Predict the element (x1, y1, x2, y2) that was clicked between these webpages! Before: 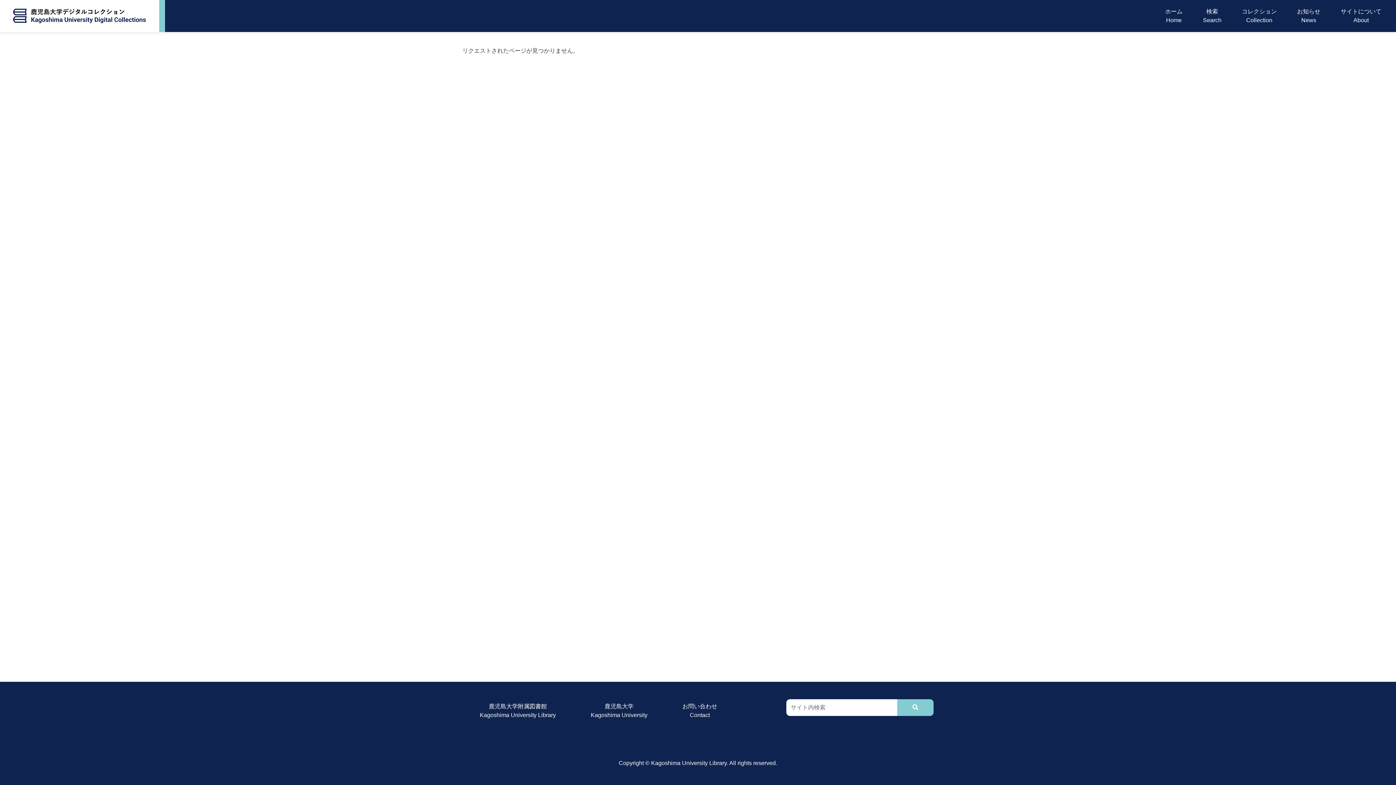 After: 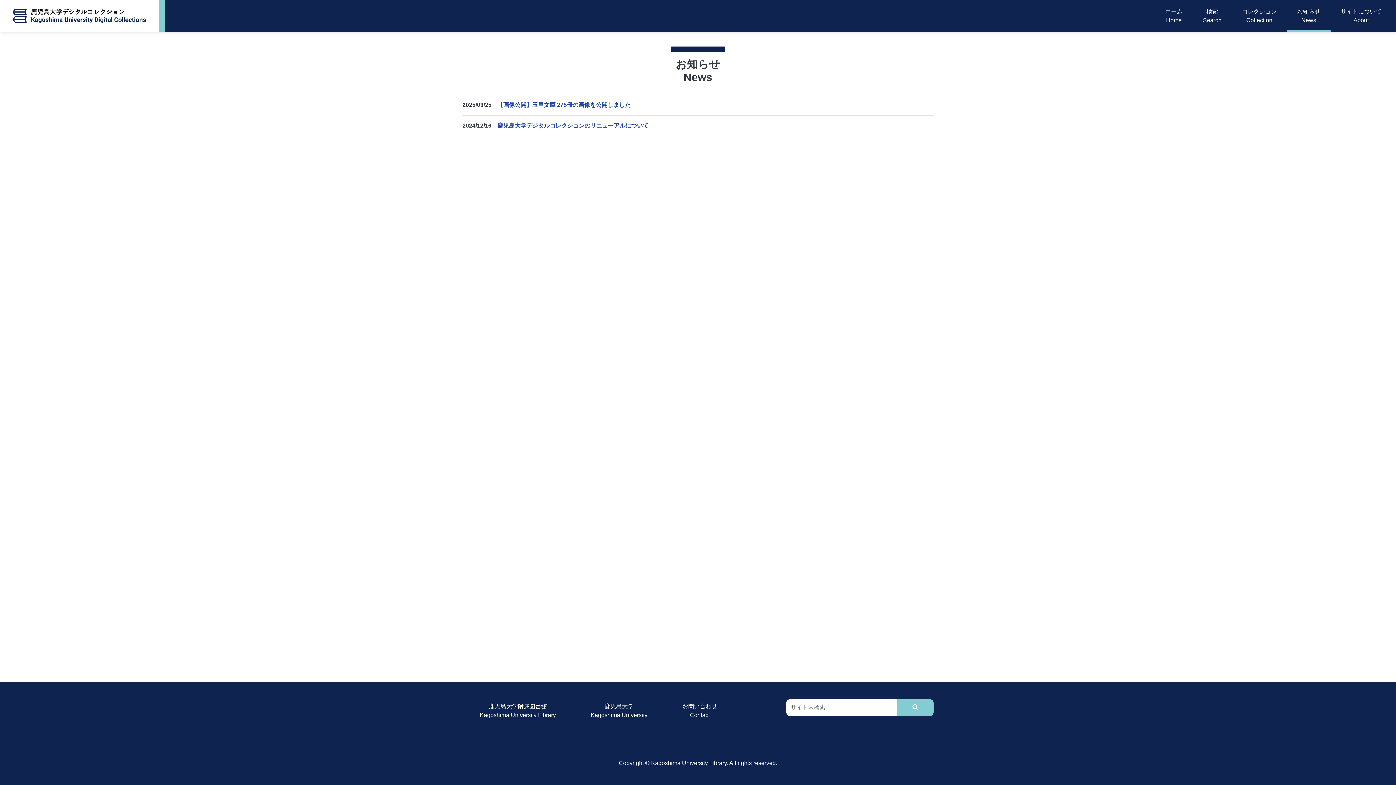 Action: bbox: (1294, 4, 1323, 27) label: お知らせ
News